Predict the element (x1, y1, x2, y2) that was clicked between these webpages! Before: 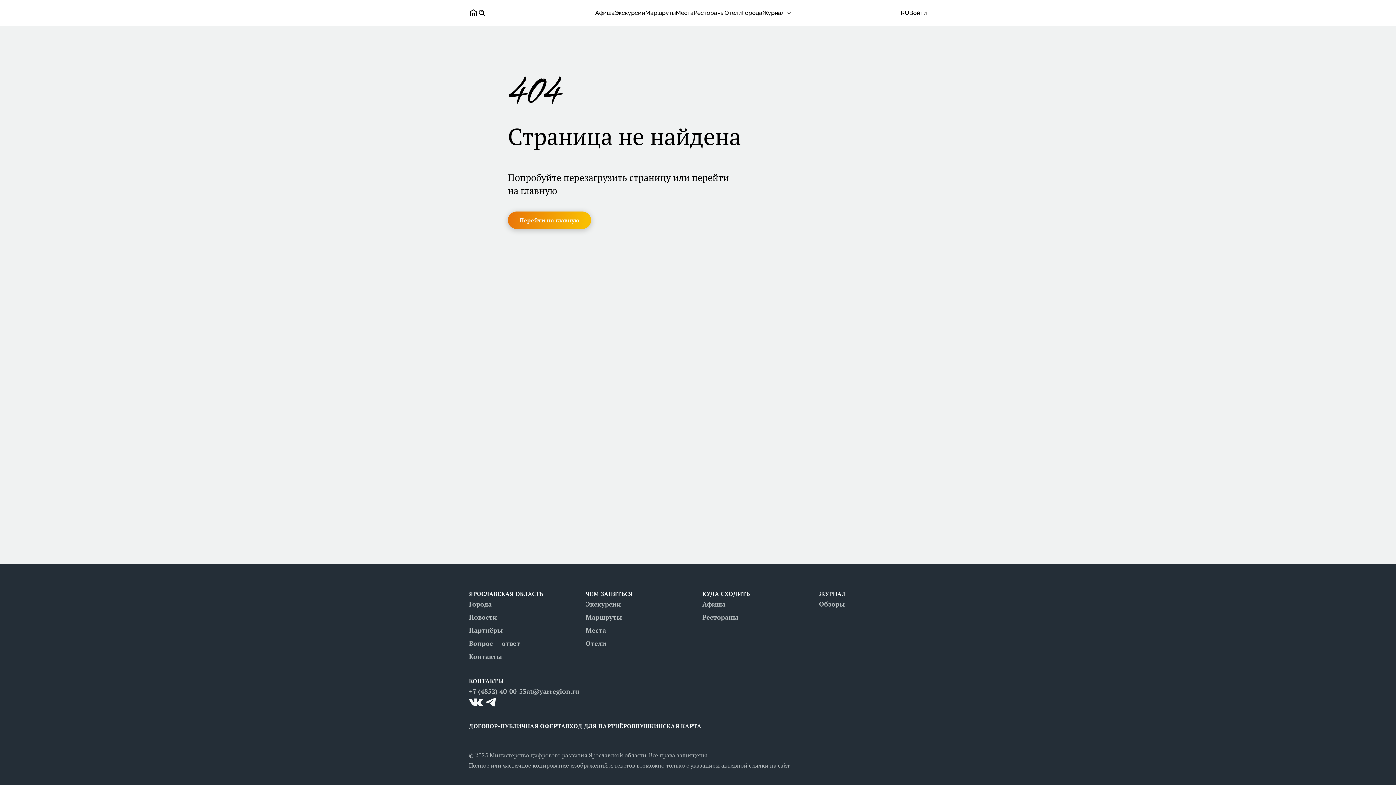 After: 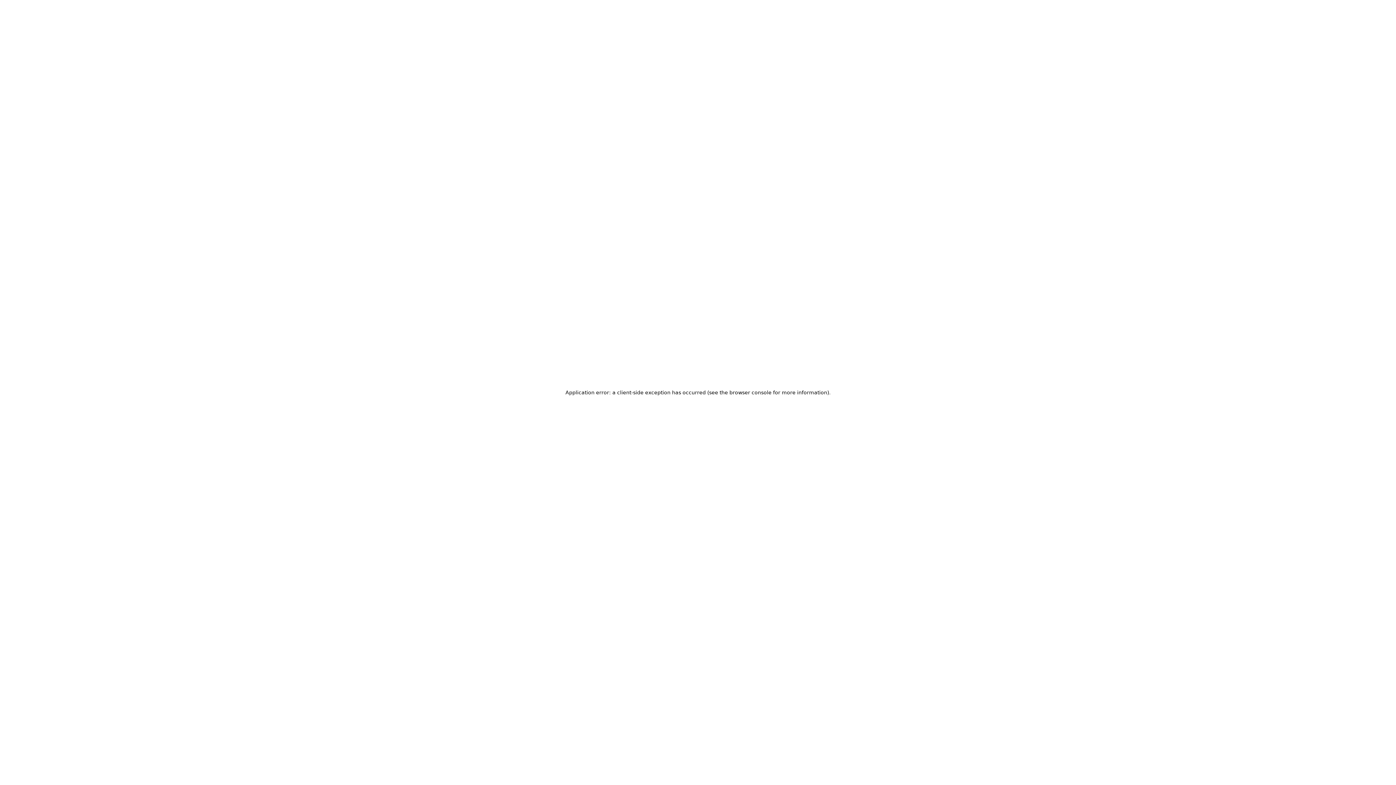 Action: bbox: (702, 600, 725, 608) label: Афиша